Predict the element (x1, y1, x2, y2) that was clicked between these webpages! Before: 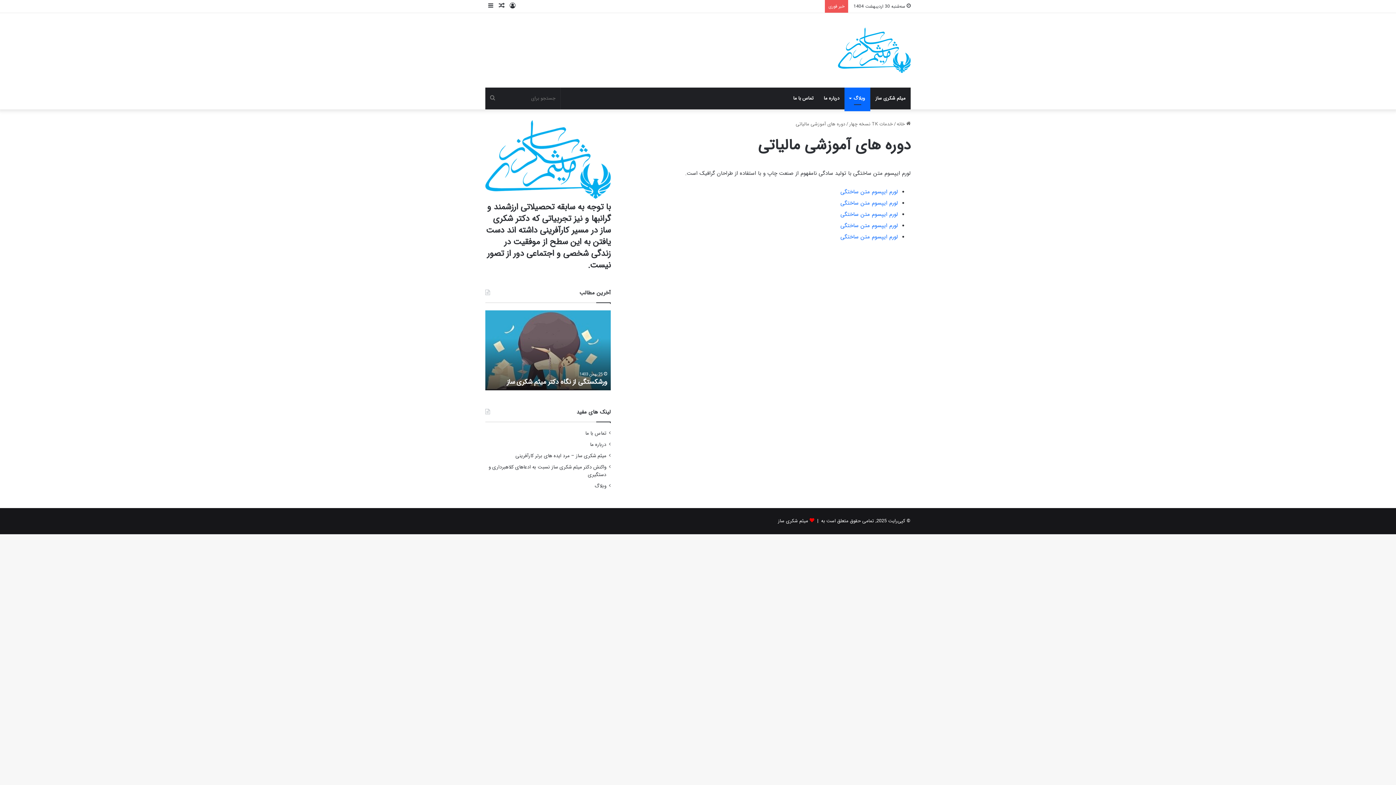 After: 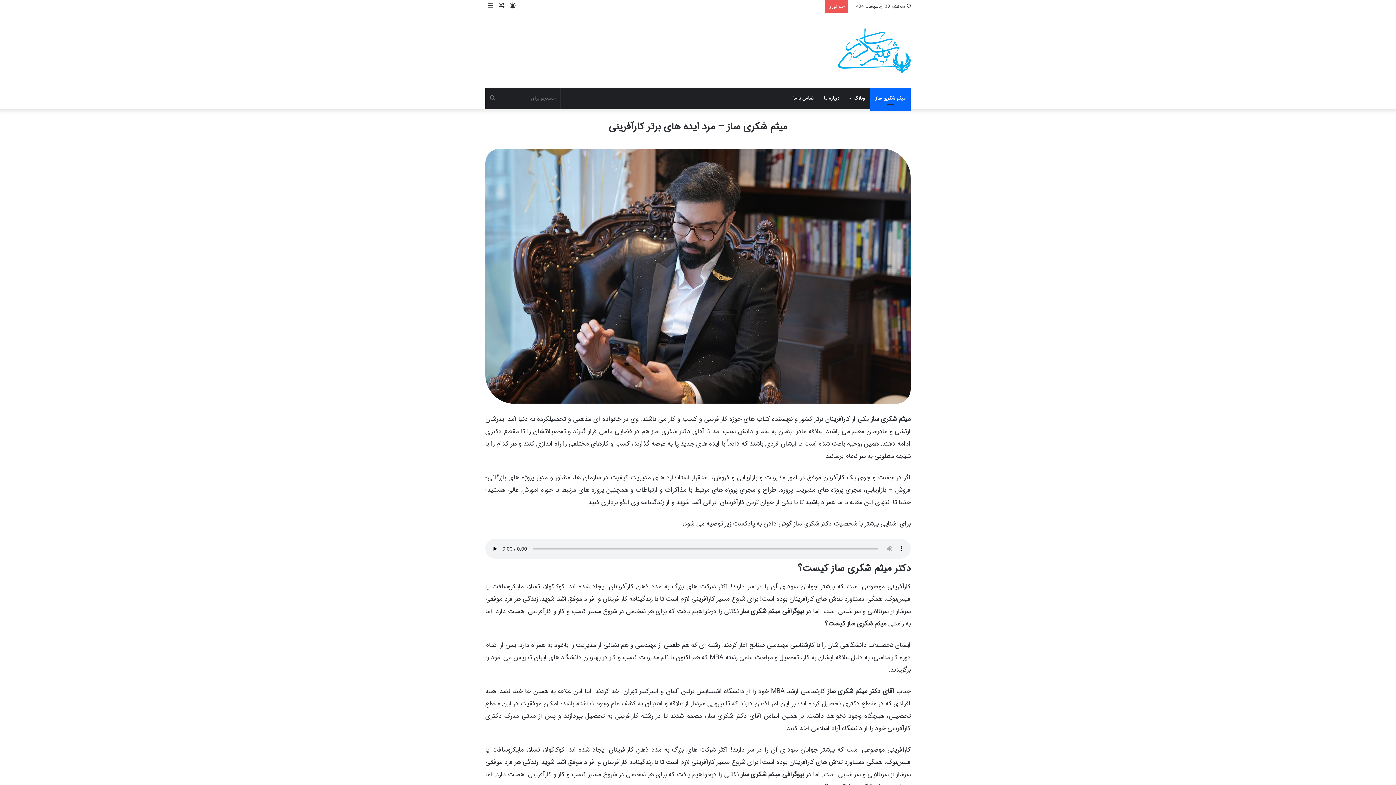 Action: label: میثم شکری ساز bbox: (870, 87, 910, 109)